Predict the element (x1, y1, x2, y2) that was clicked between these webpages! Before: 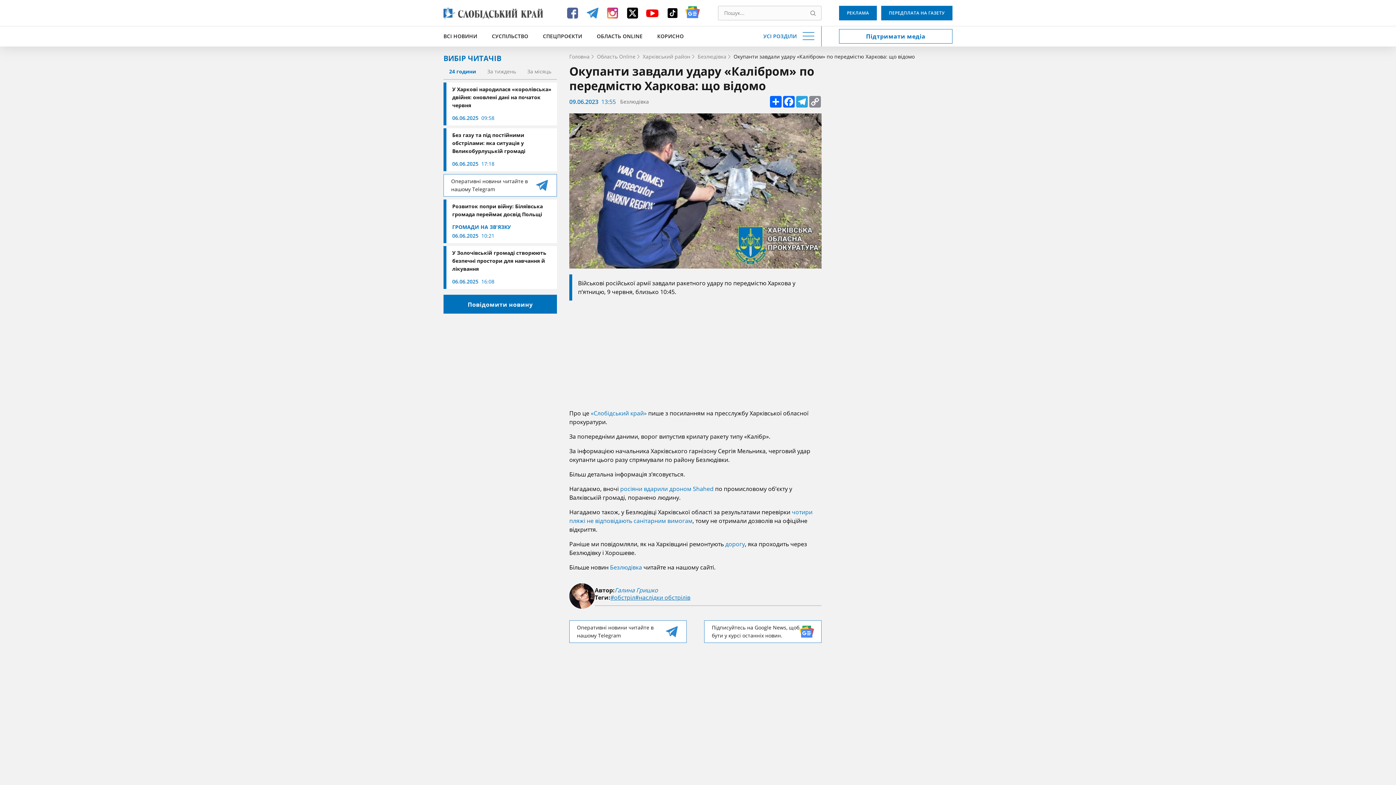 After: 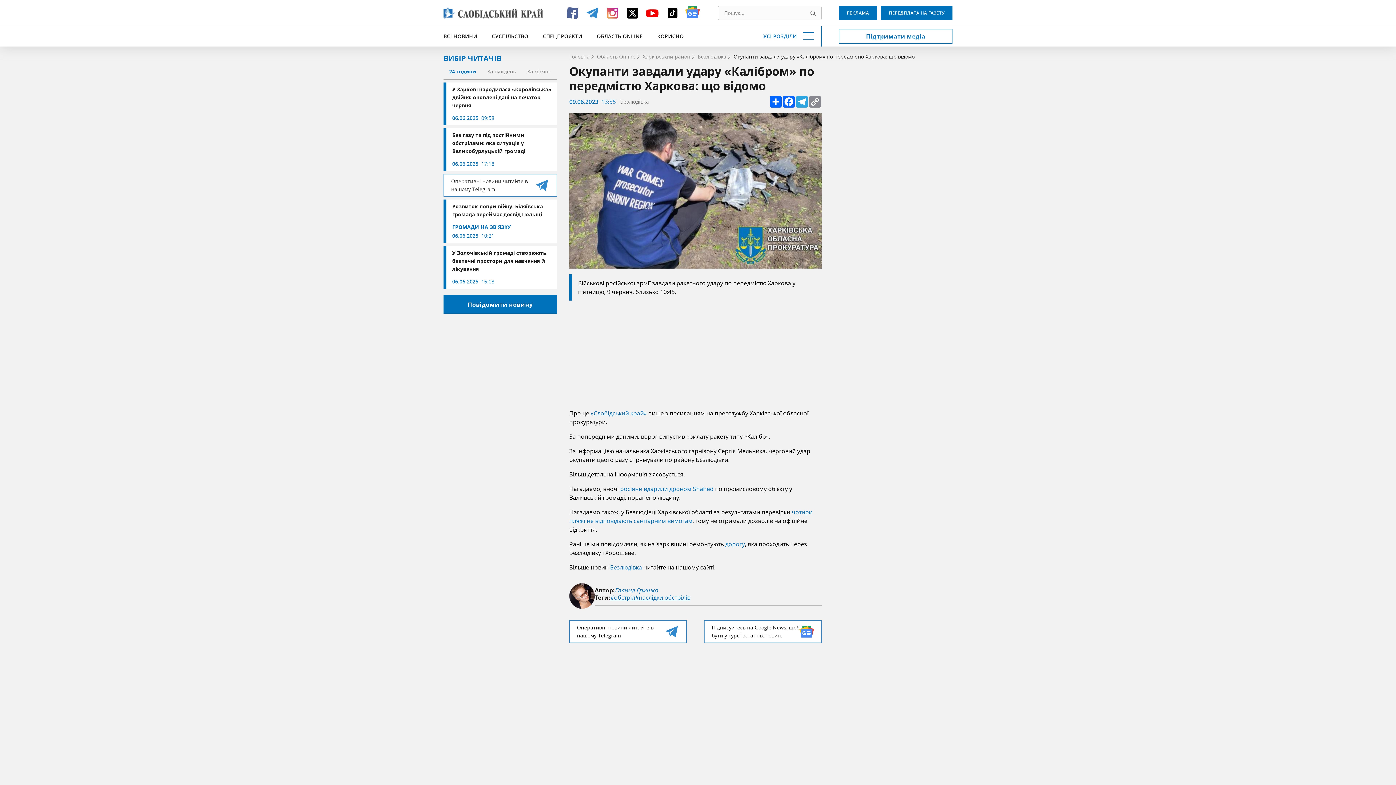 Action: bbox: (565, 14, 580, 22)